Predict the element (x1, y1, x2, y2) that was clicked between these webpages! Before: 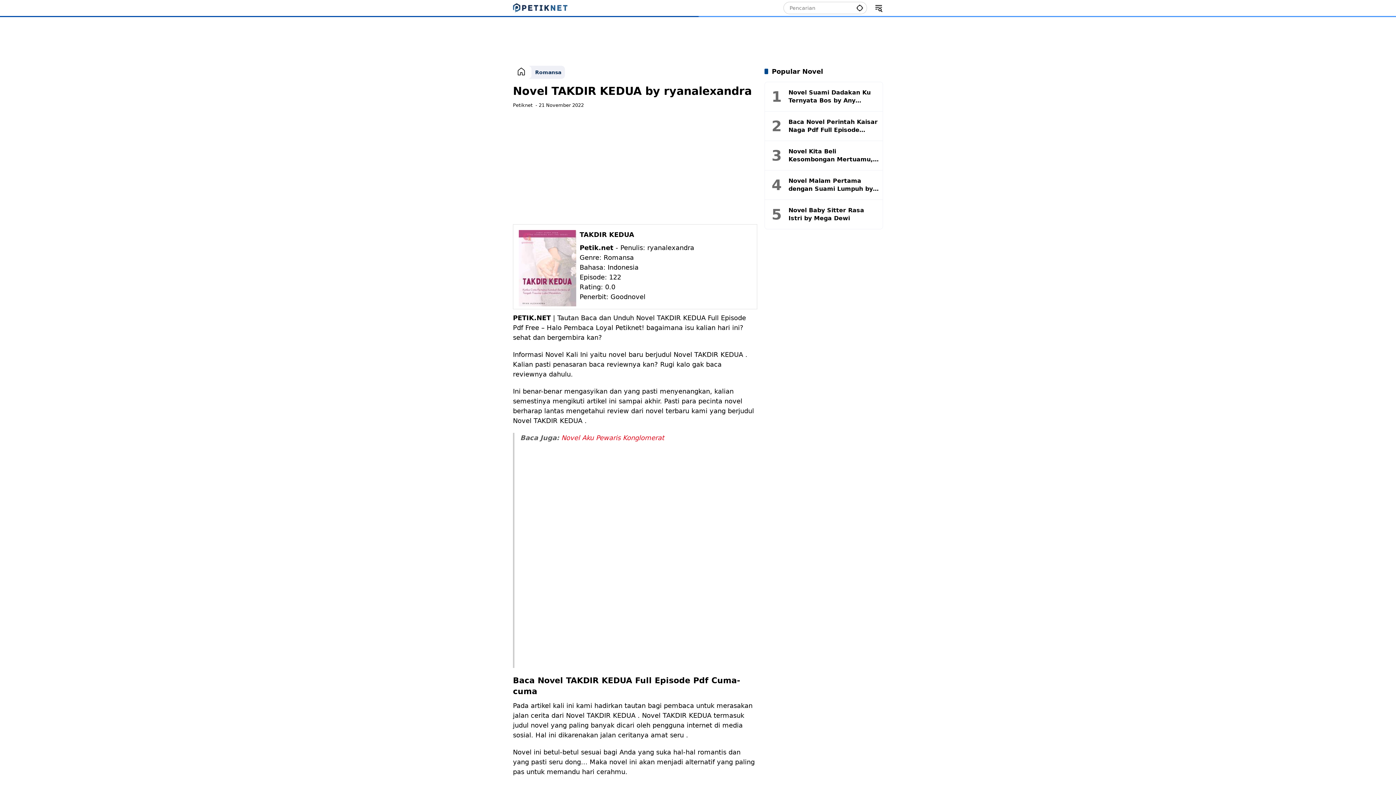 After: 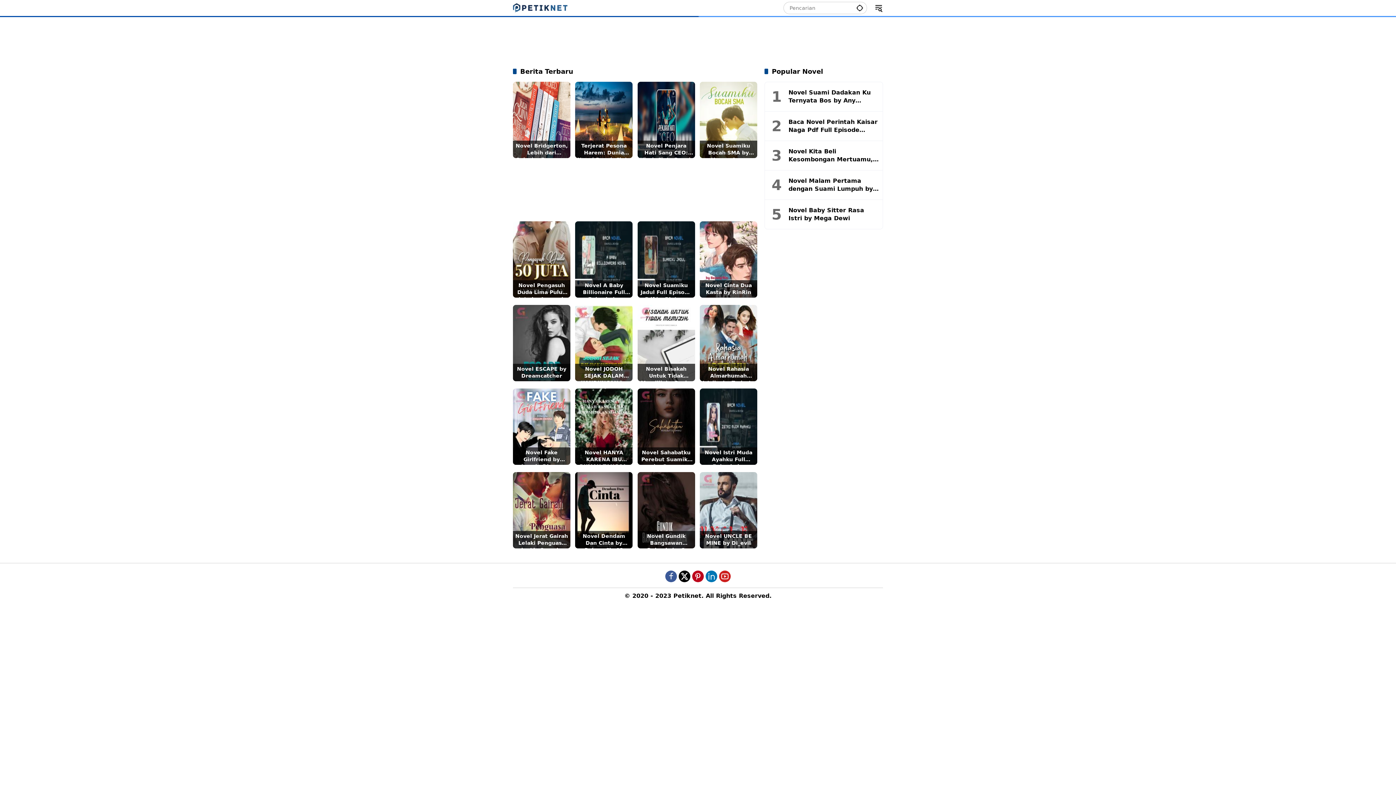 Action: bbox: (516, 69, 526, 75)